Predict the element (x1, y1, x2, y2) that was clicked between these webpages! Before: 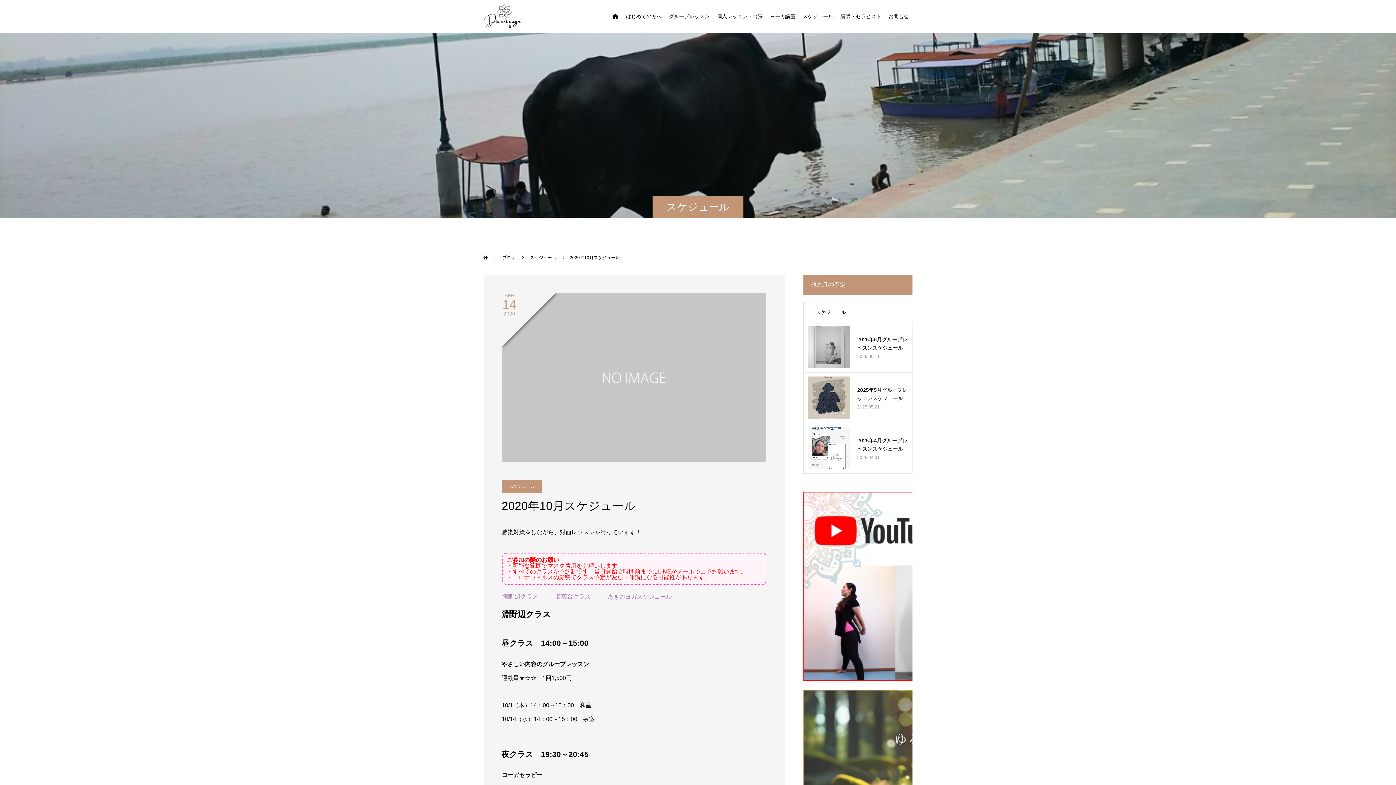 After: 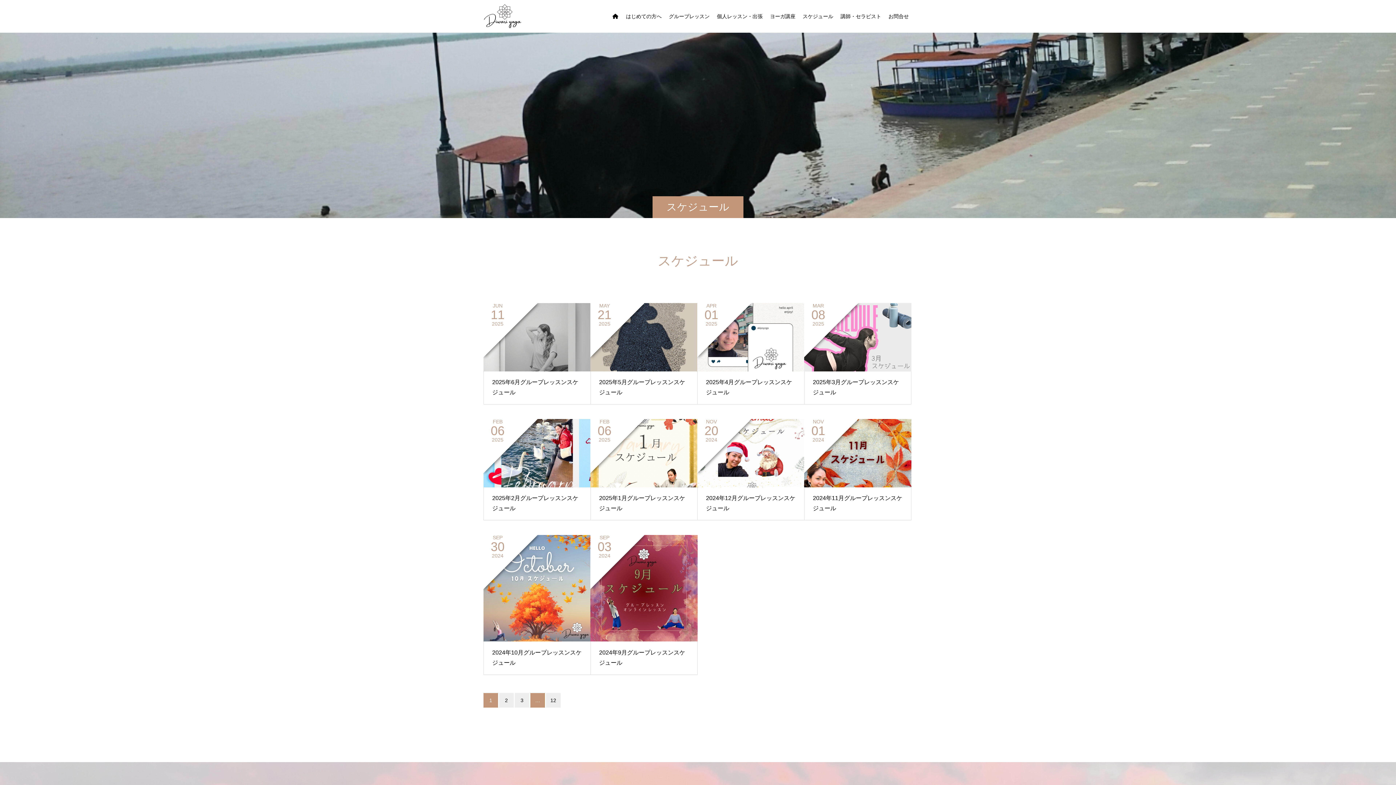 Action: bbox: (501, 480, 542, 493) label: スケジュール